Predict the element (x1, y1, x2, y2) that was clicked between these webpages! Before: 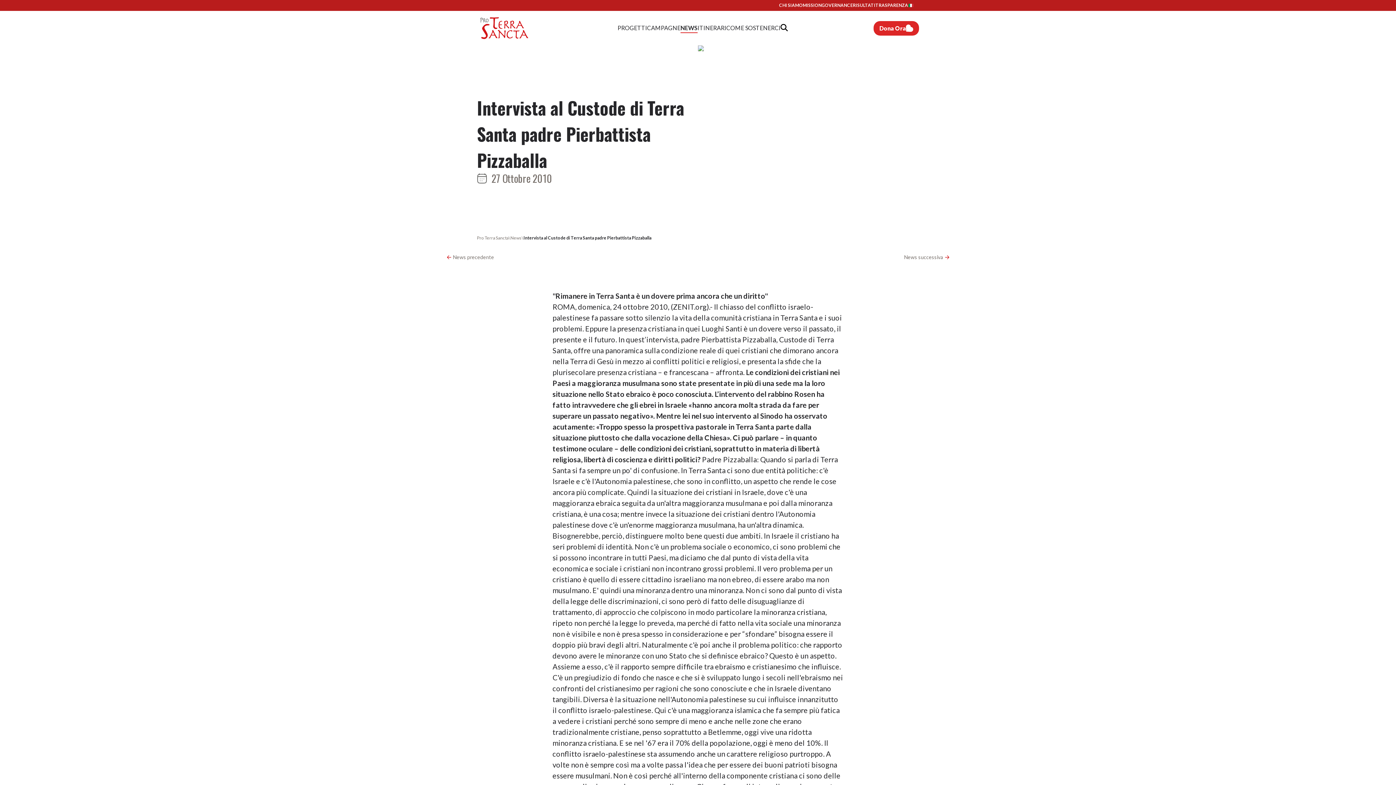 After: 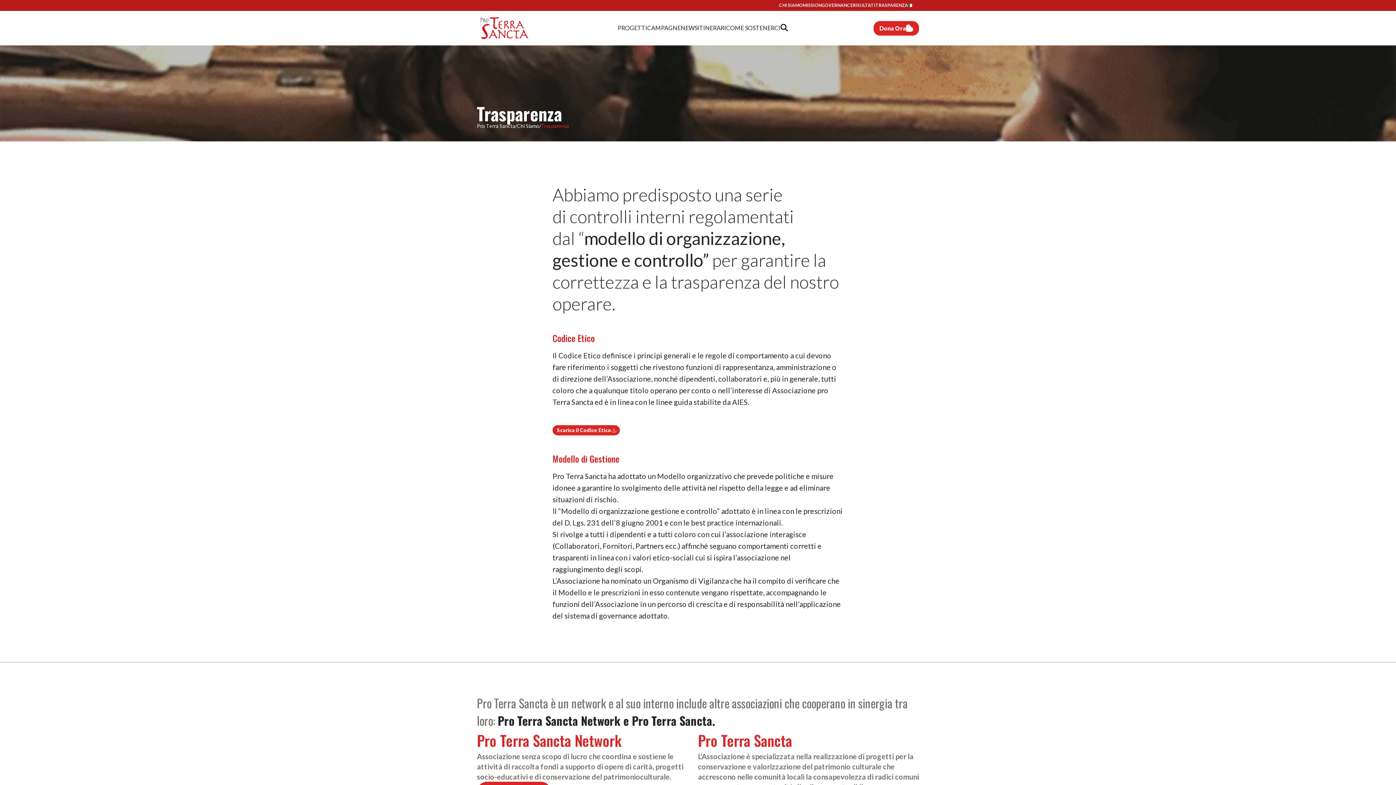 Action: bbox: (875, 2, 908, 8) label: TRASPARENZA